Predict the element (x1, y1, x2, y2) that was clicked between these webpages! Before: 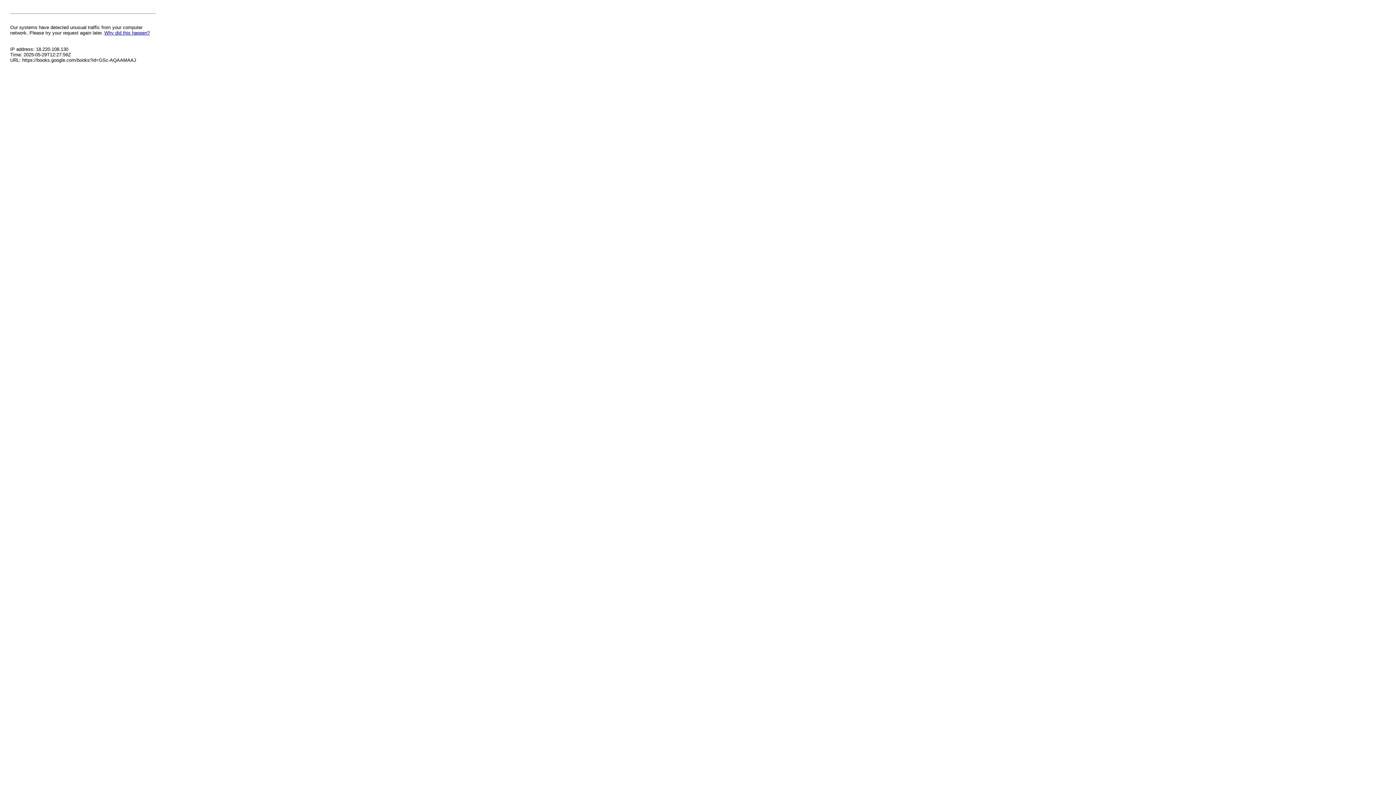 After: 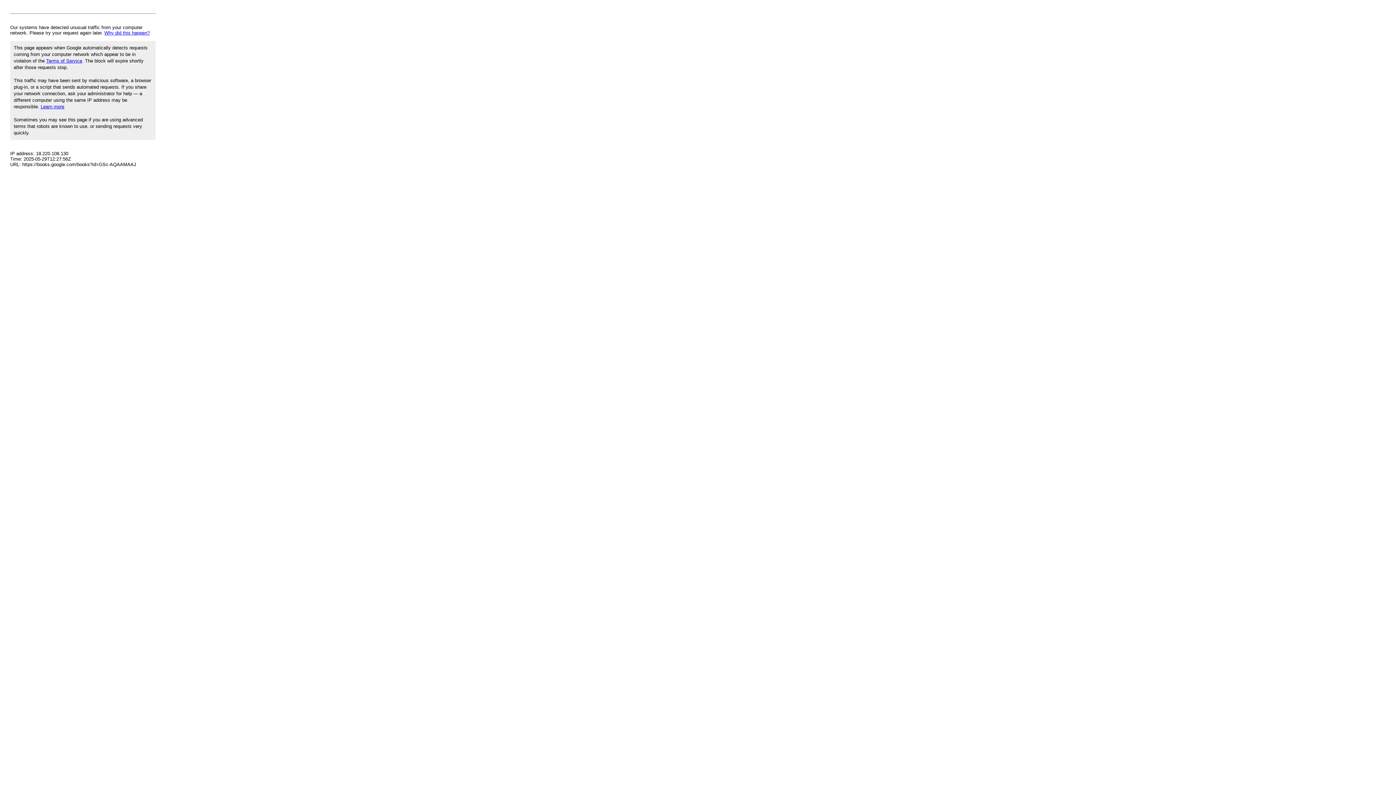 Action: label: Why did this happen? bbox: (104, 30, 149, 35)